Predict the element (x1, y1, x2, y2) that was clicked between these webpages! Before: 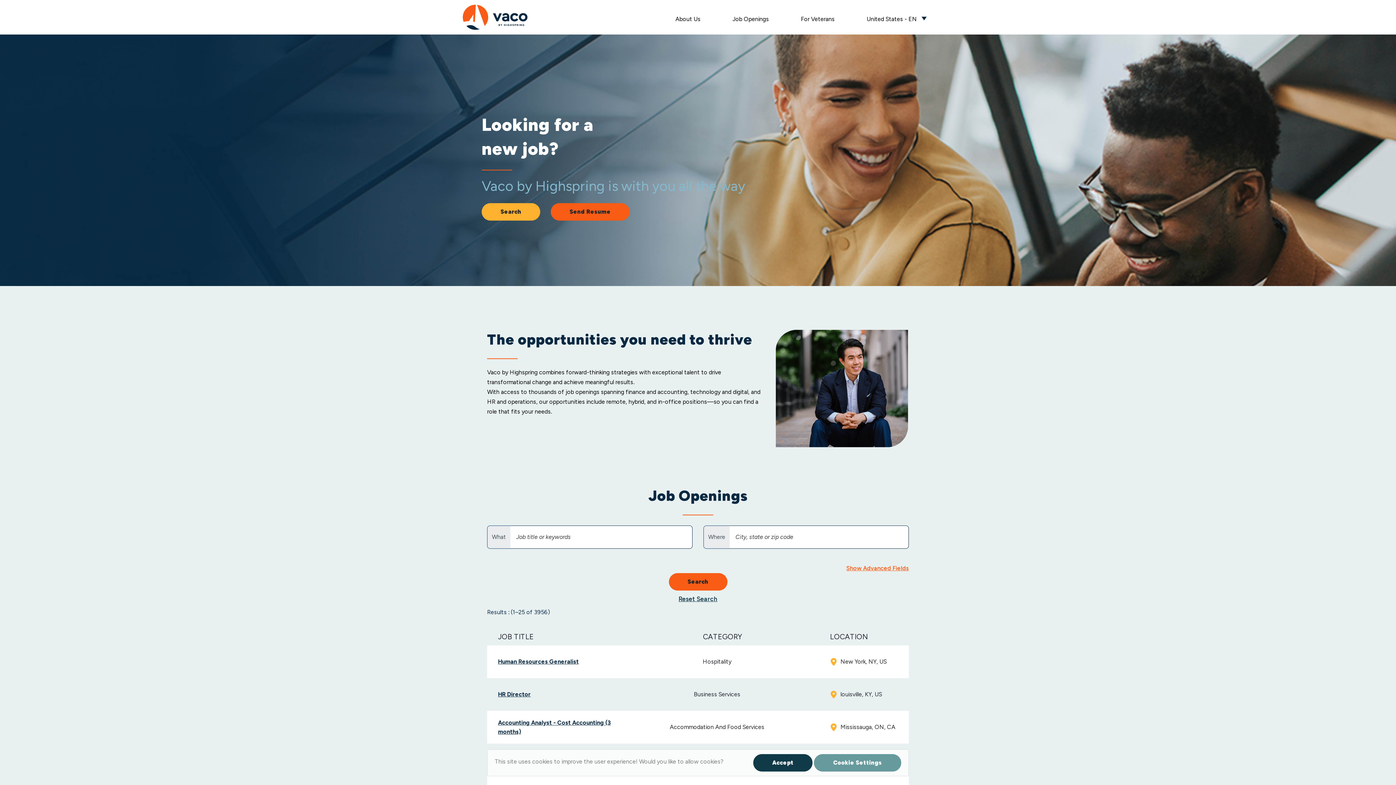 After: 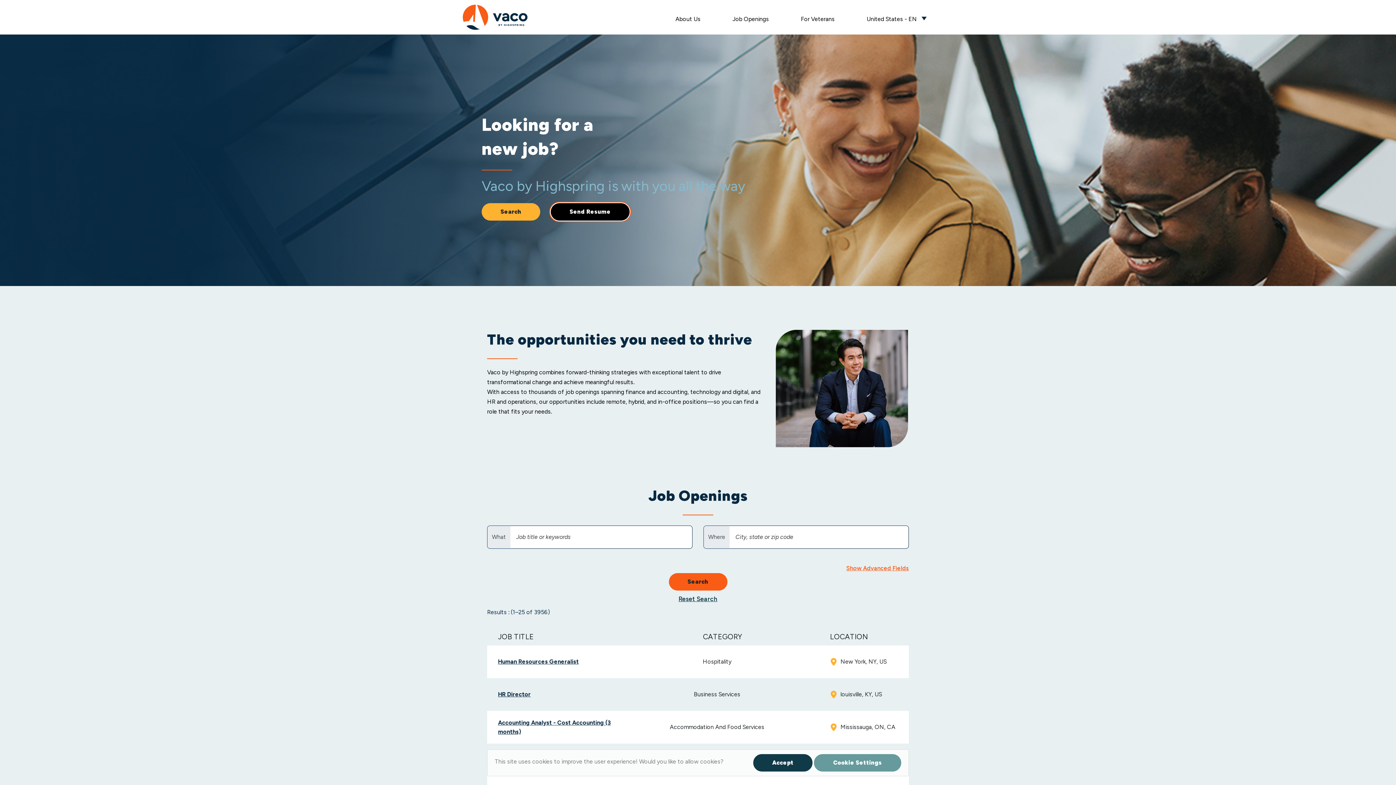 Action: label: Send Resume bbox: (550, 203, 629, 220)